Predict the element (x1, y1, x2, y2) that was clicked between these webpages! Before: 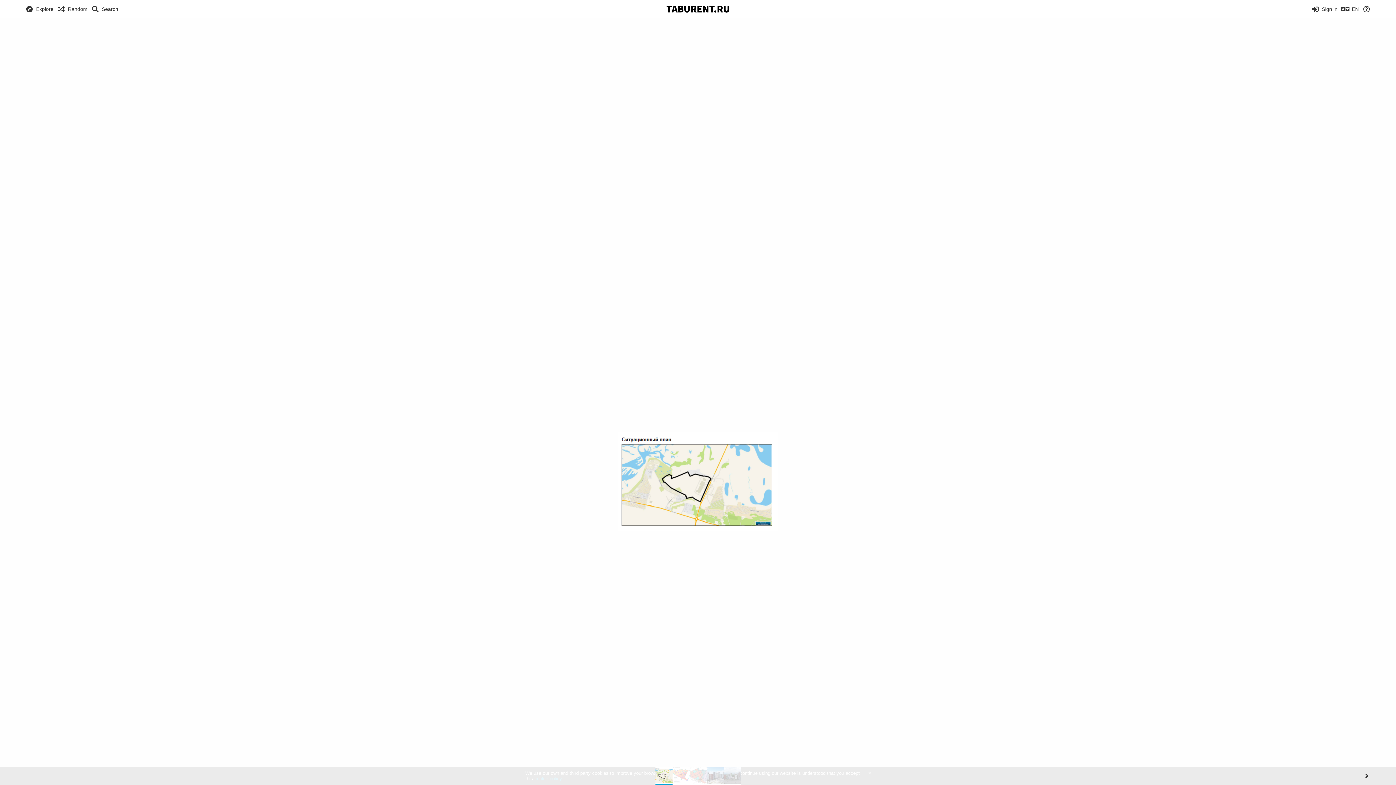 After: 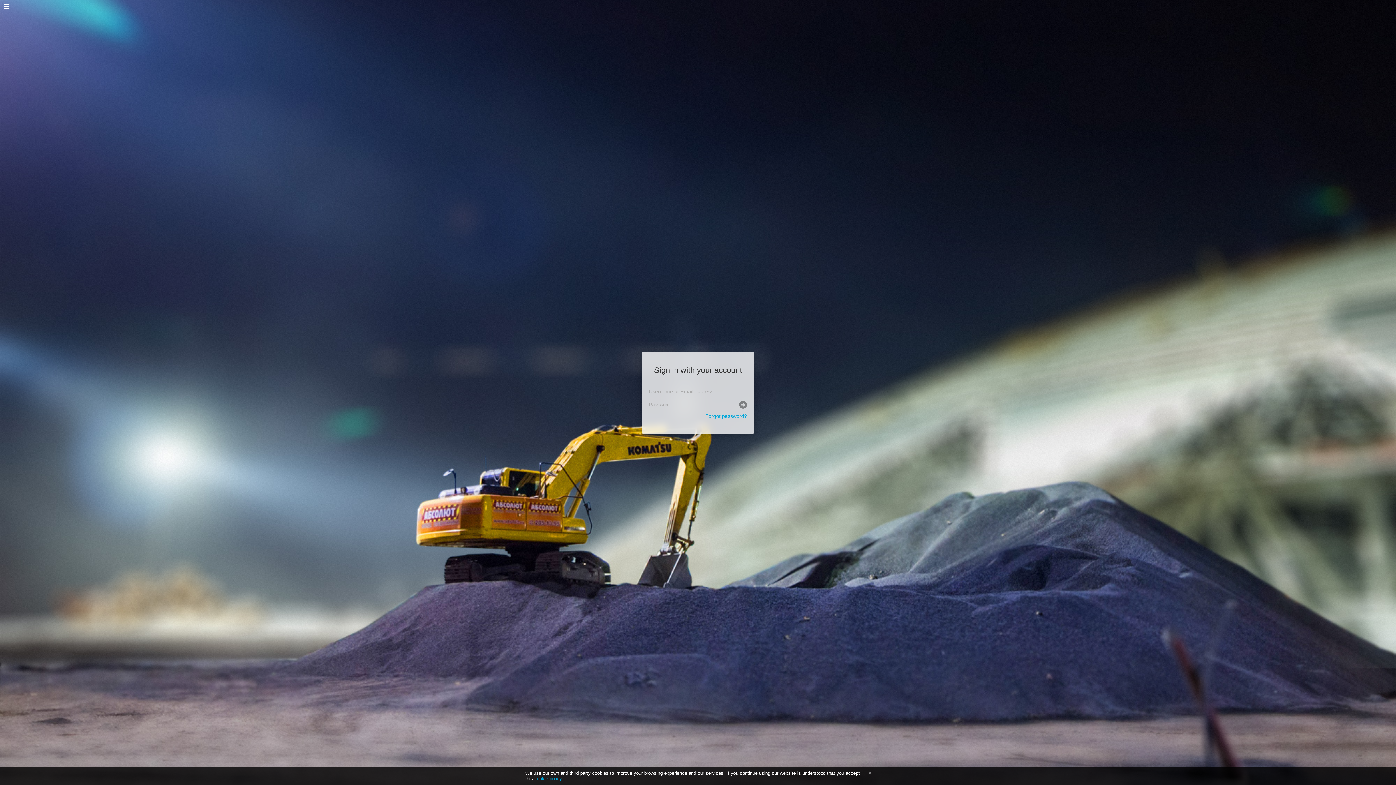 Action: bbox: (1311, 0, 1337, 18) label: Sign in